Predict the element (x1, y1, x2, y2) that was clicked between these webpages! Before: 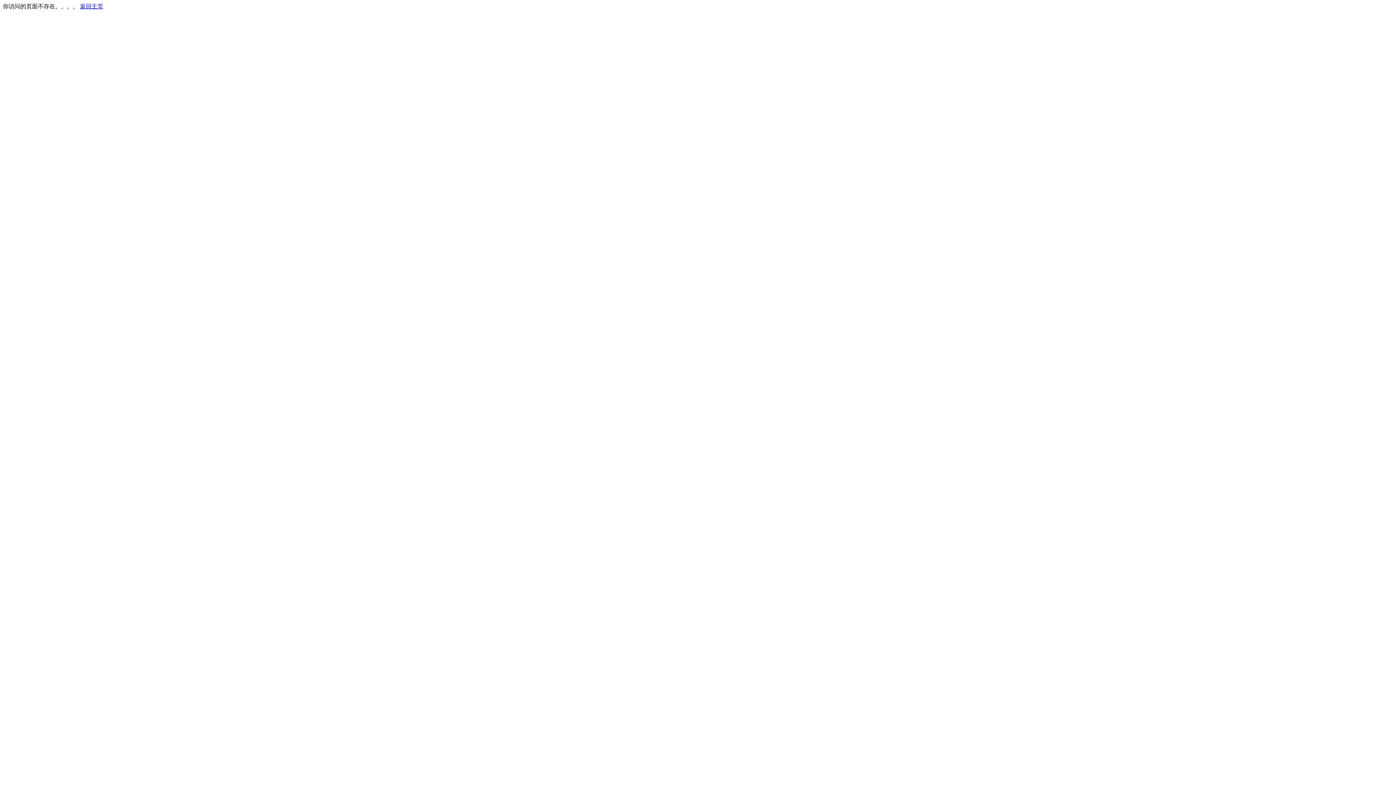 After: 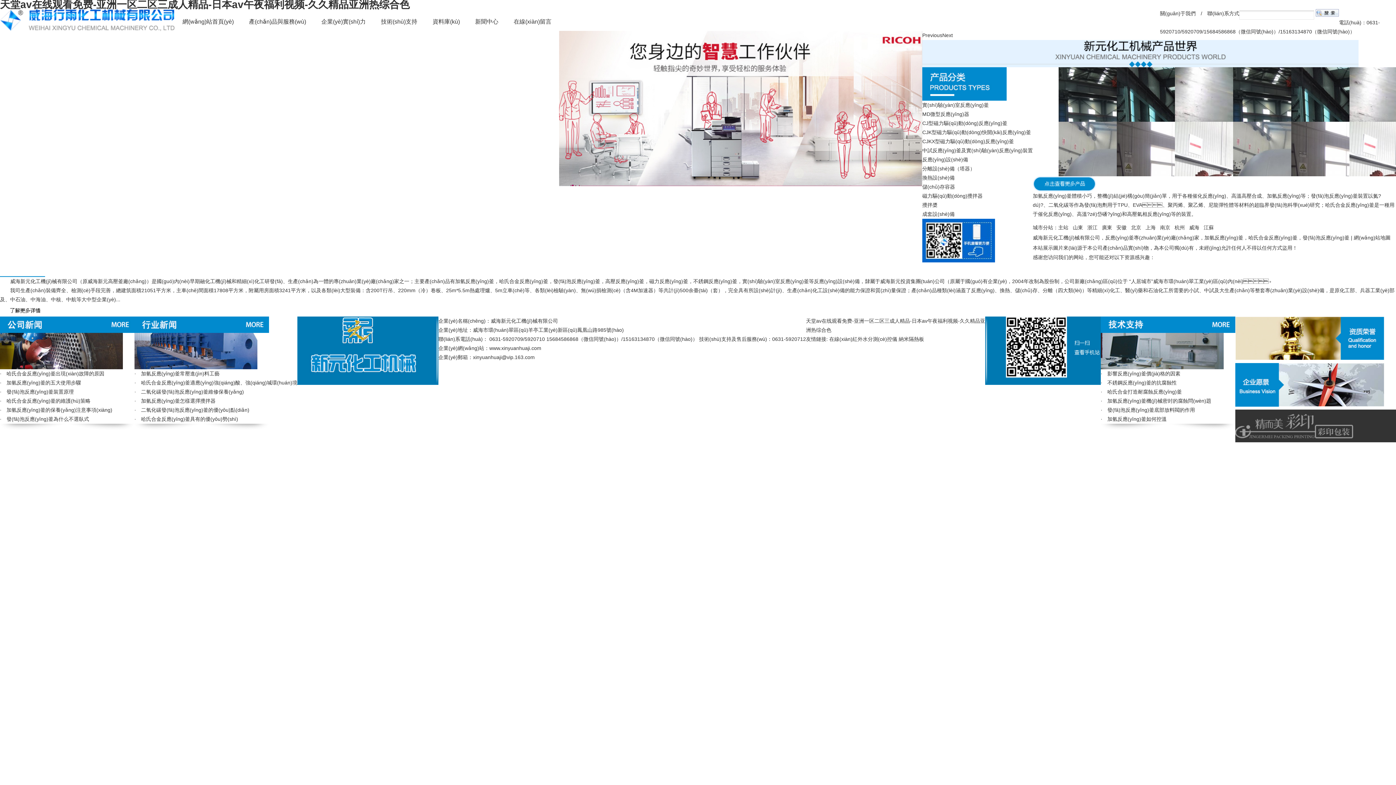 Action: bbox: (80, 3, 103, 9) label: 返回主页